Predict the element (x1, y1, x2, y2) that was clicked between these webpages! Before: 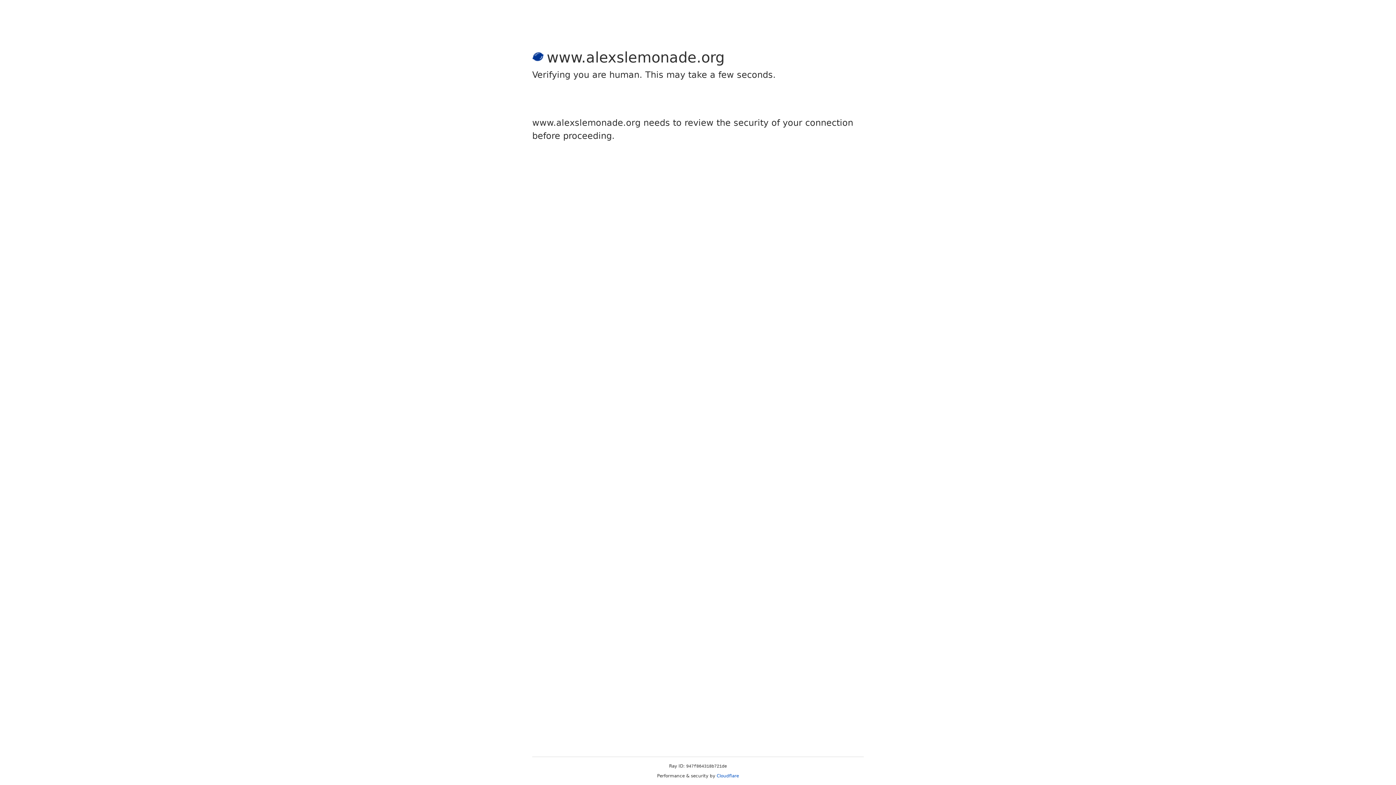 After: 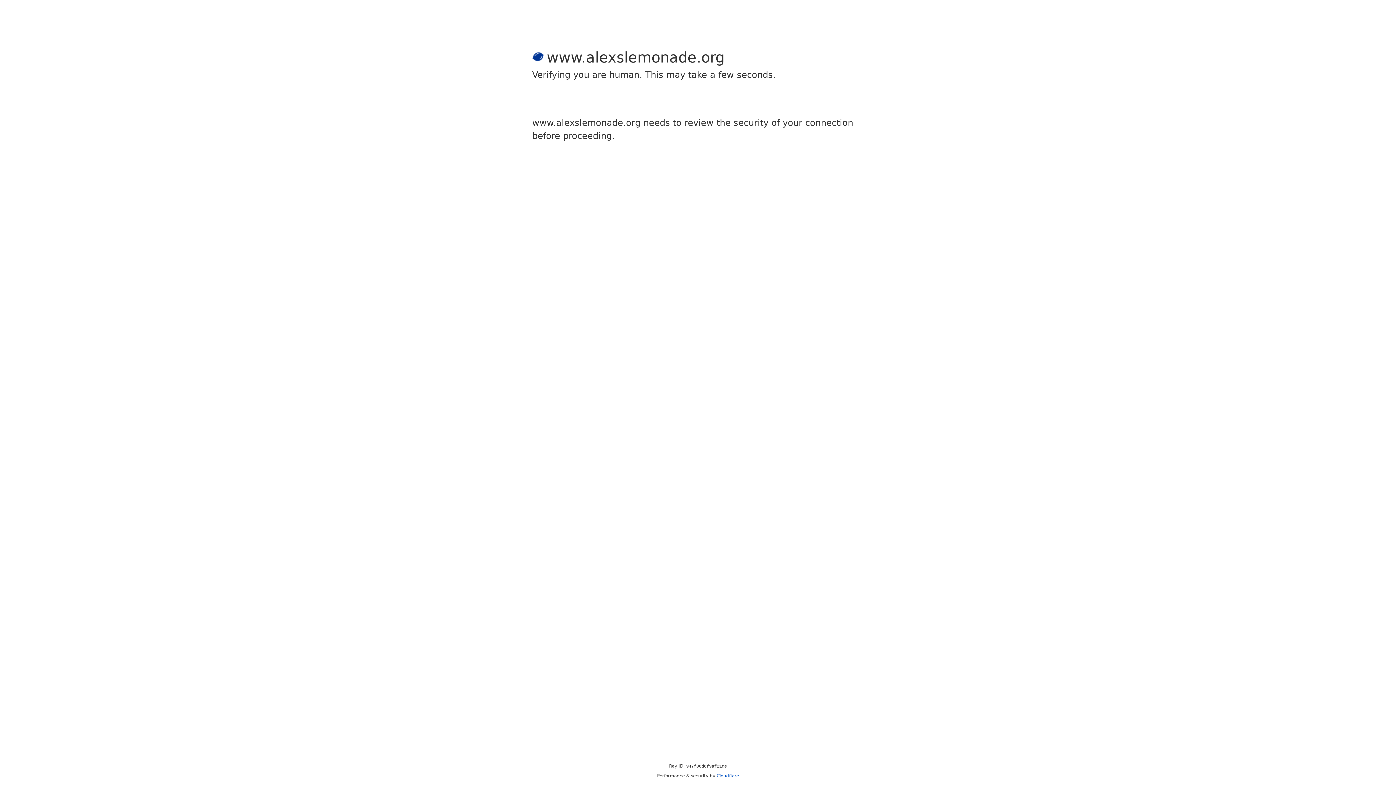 Action: bbox: (716, 773, 739, 778) label: Cloudflare